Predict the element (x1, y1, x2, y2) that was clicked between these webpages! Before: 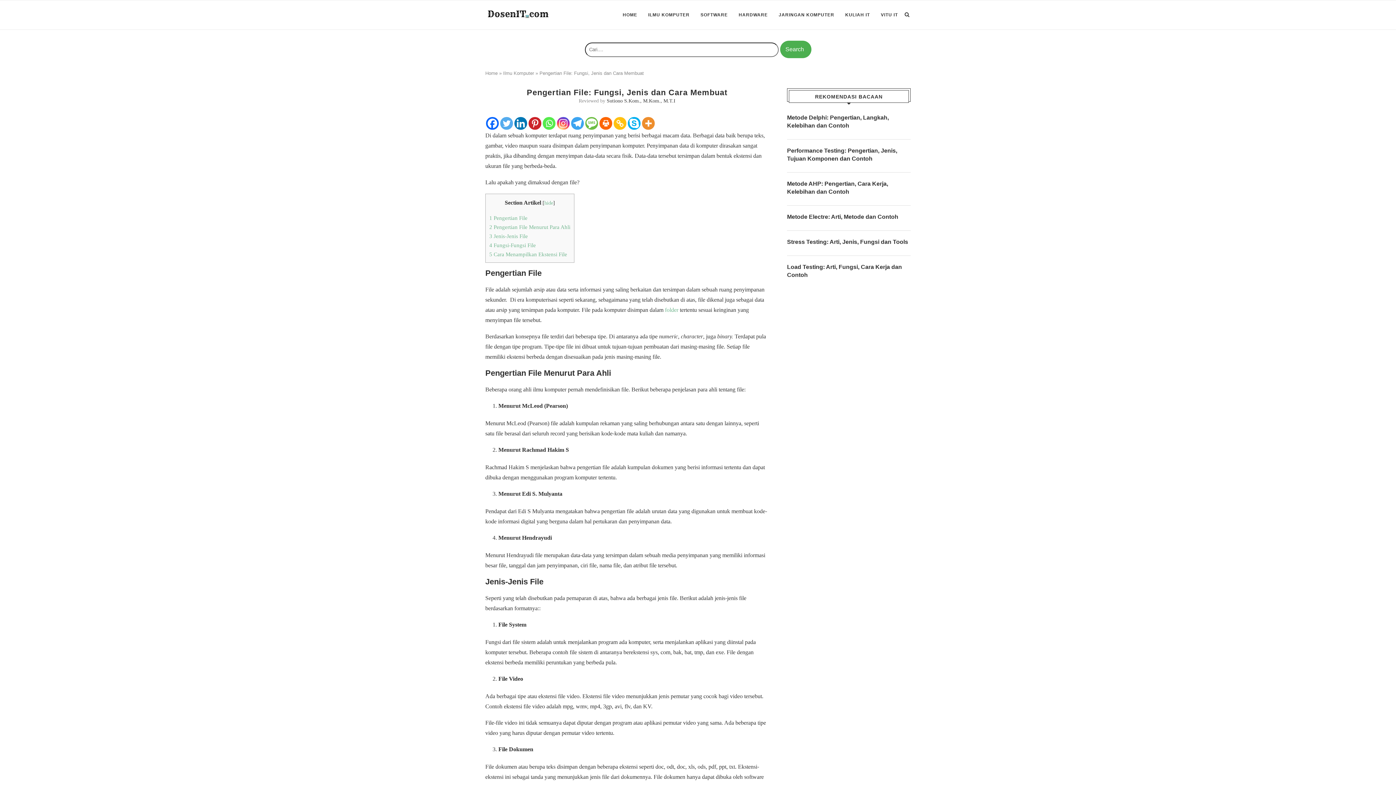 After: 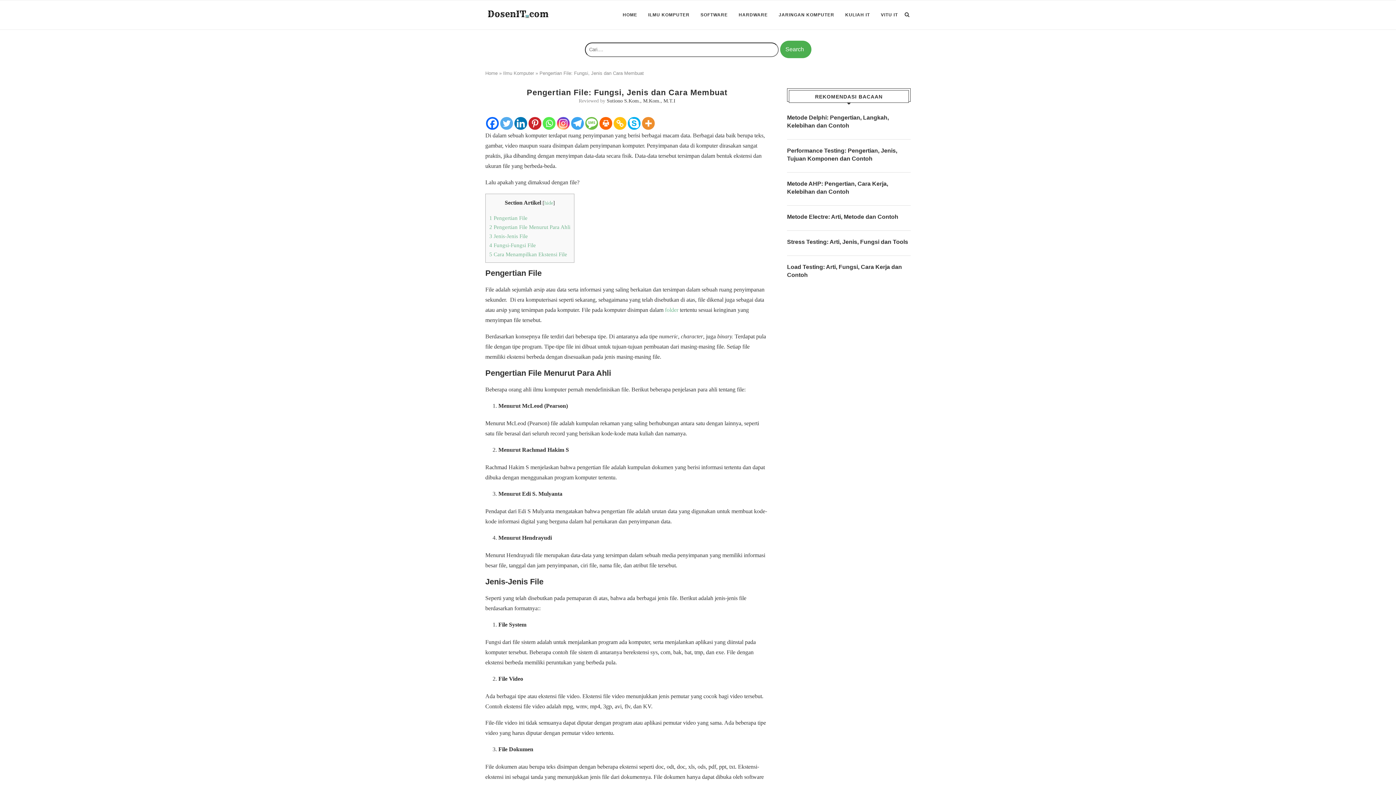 Action: label: Instagram bbox: (557, 117, 569, 129)